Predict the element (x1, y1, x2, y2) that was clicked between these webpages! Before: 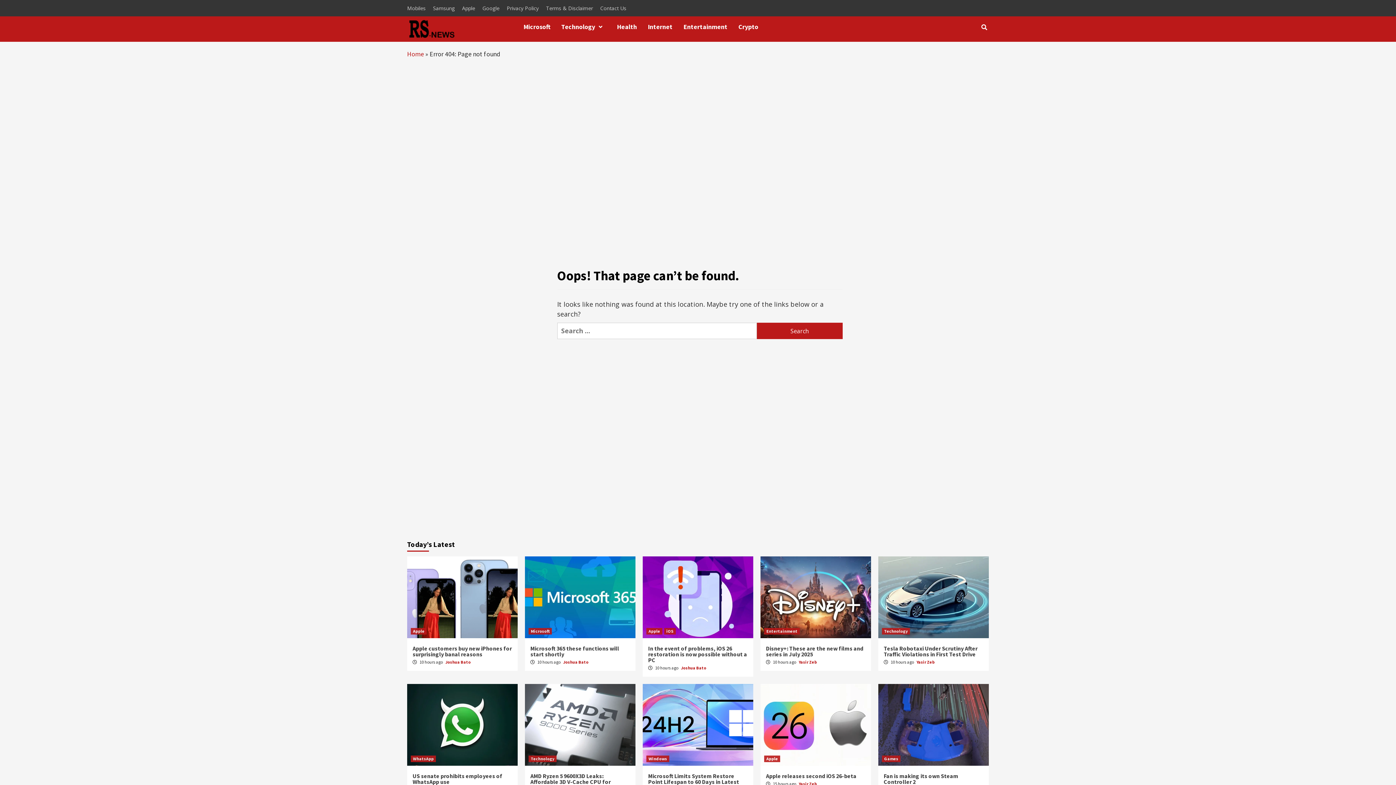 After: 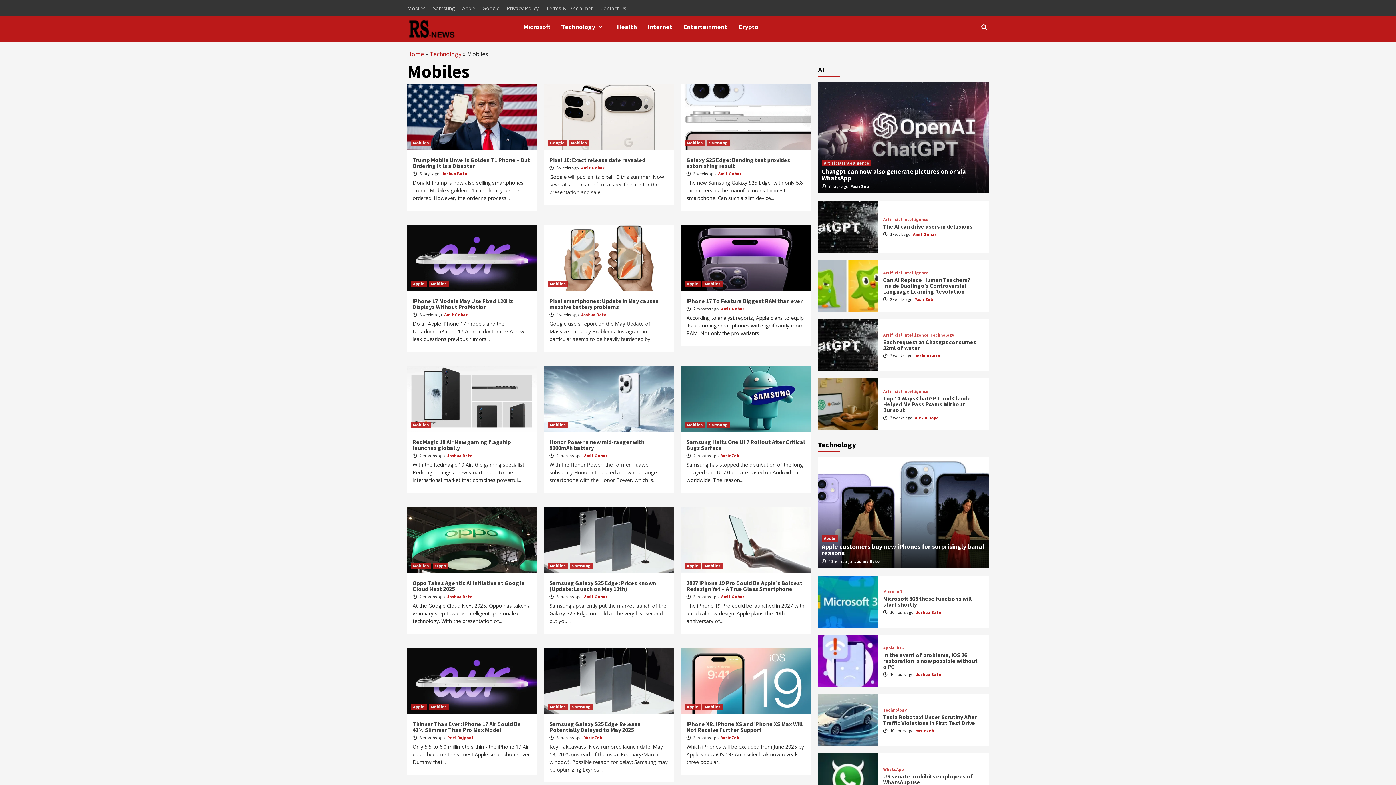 Action: bbox: (407, 0, 429, 16) label: Mobiles